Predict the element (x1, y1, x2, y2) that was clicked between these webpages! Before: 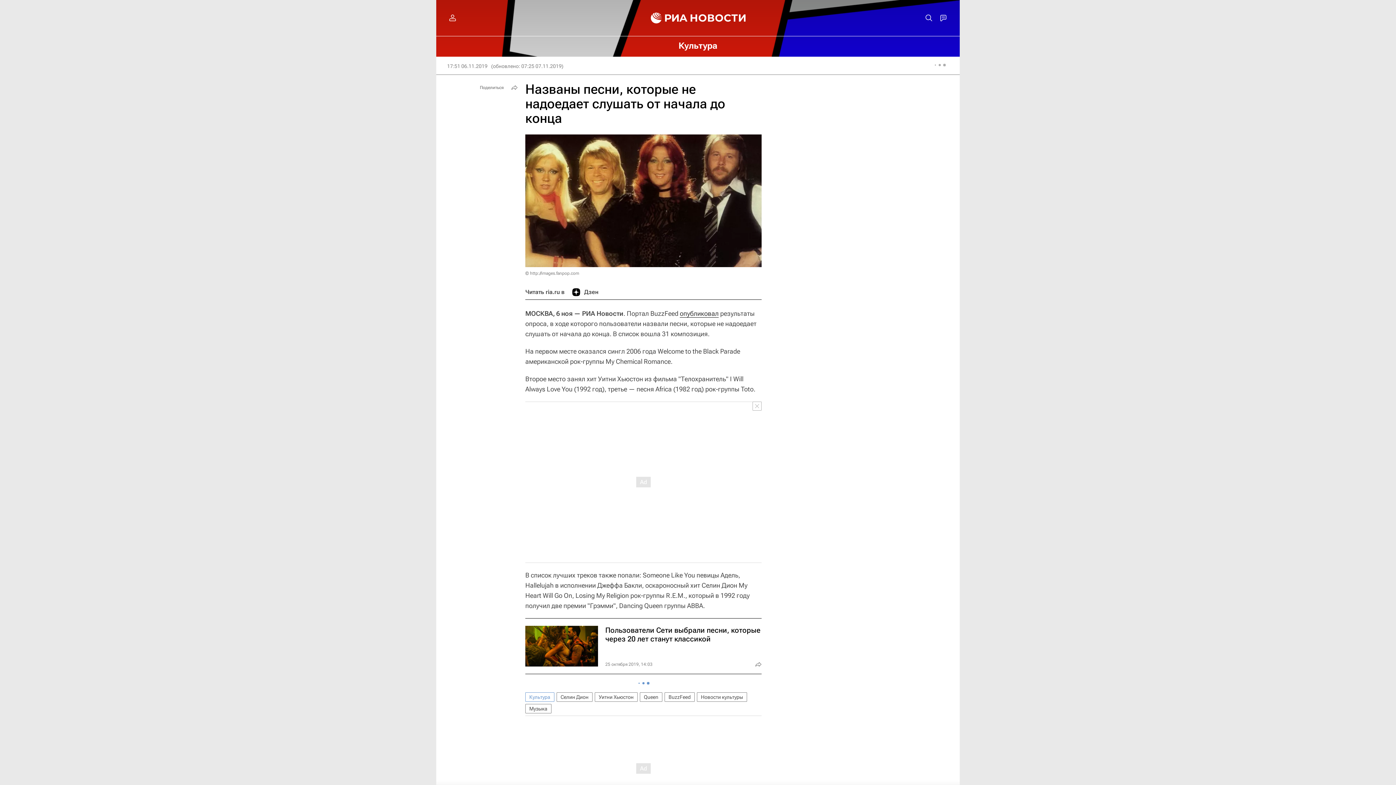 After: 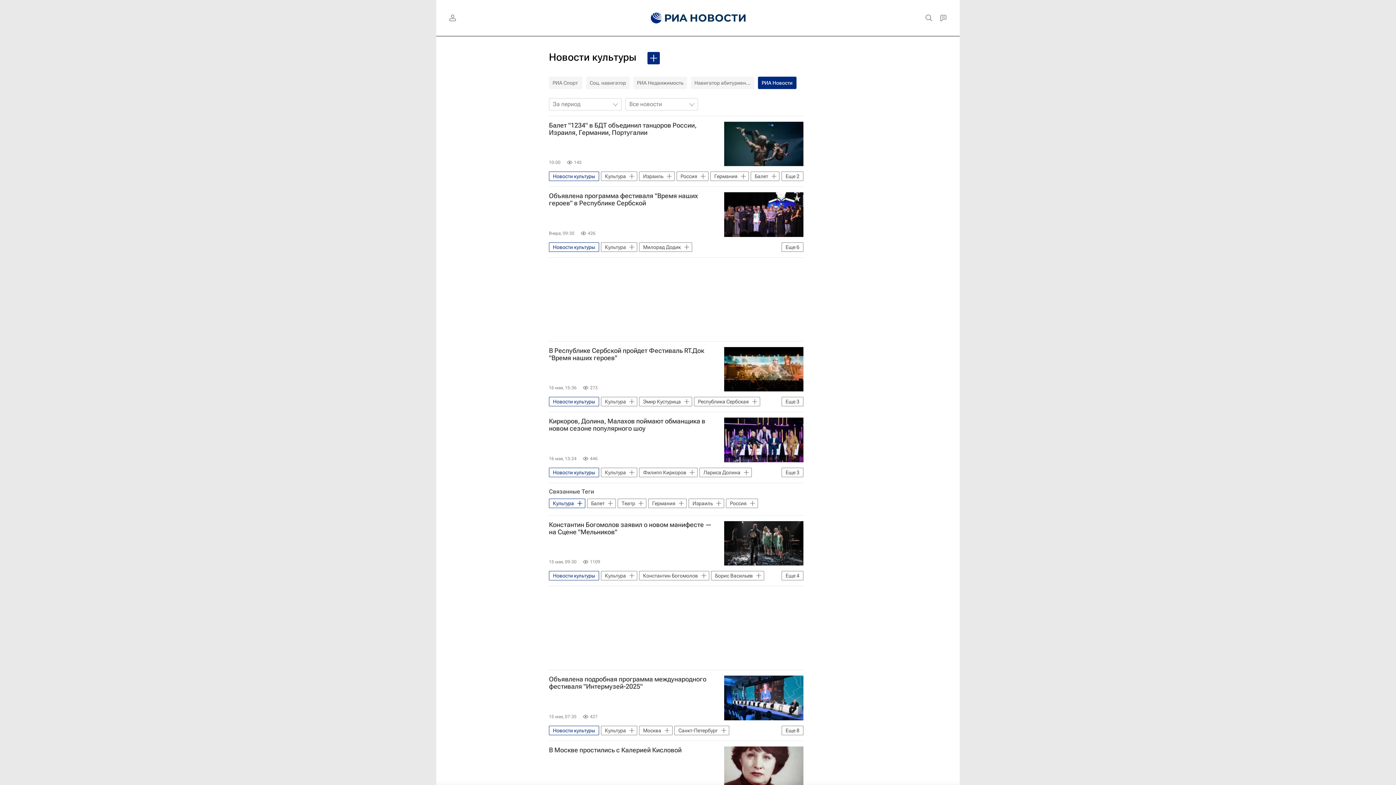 Action: label: Новости культуры bbox: (697, 692, 747, 702)